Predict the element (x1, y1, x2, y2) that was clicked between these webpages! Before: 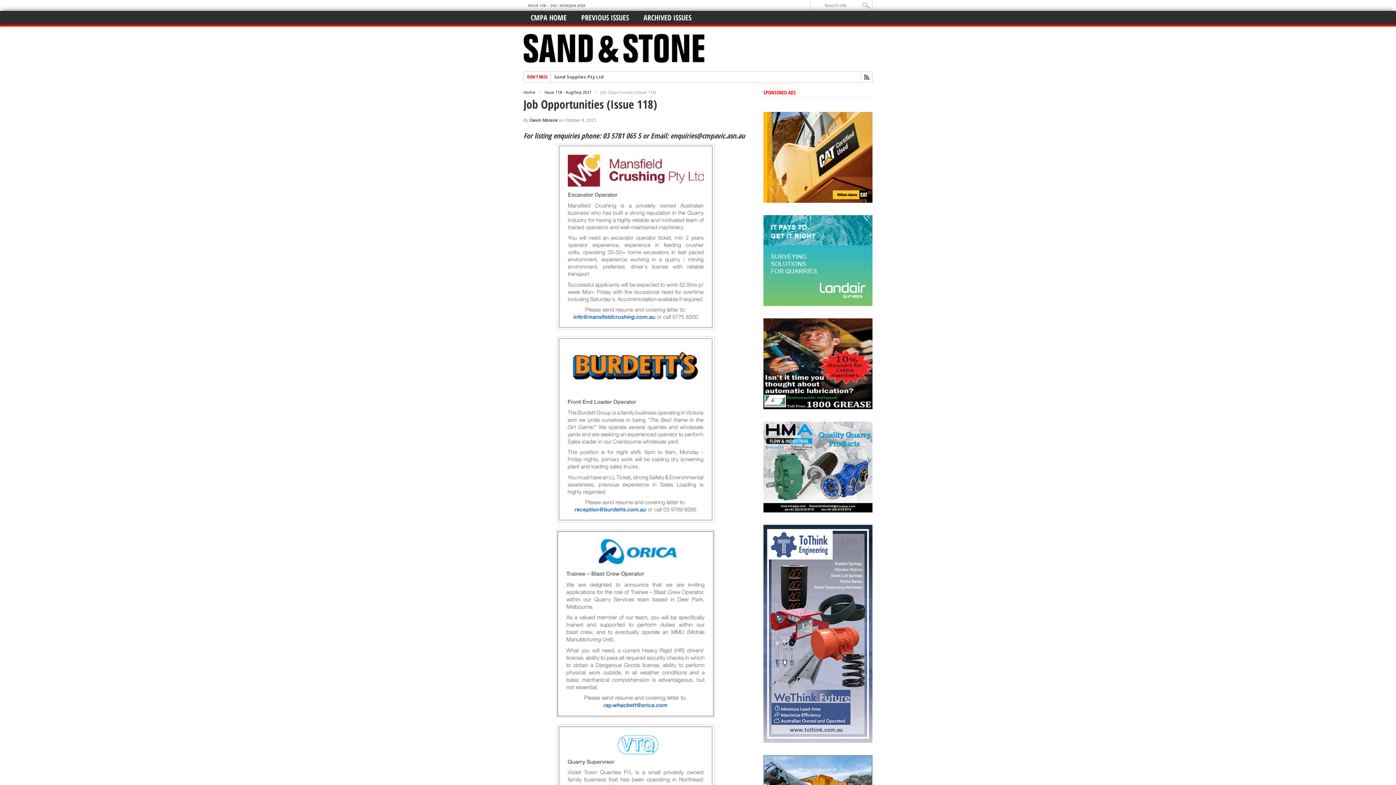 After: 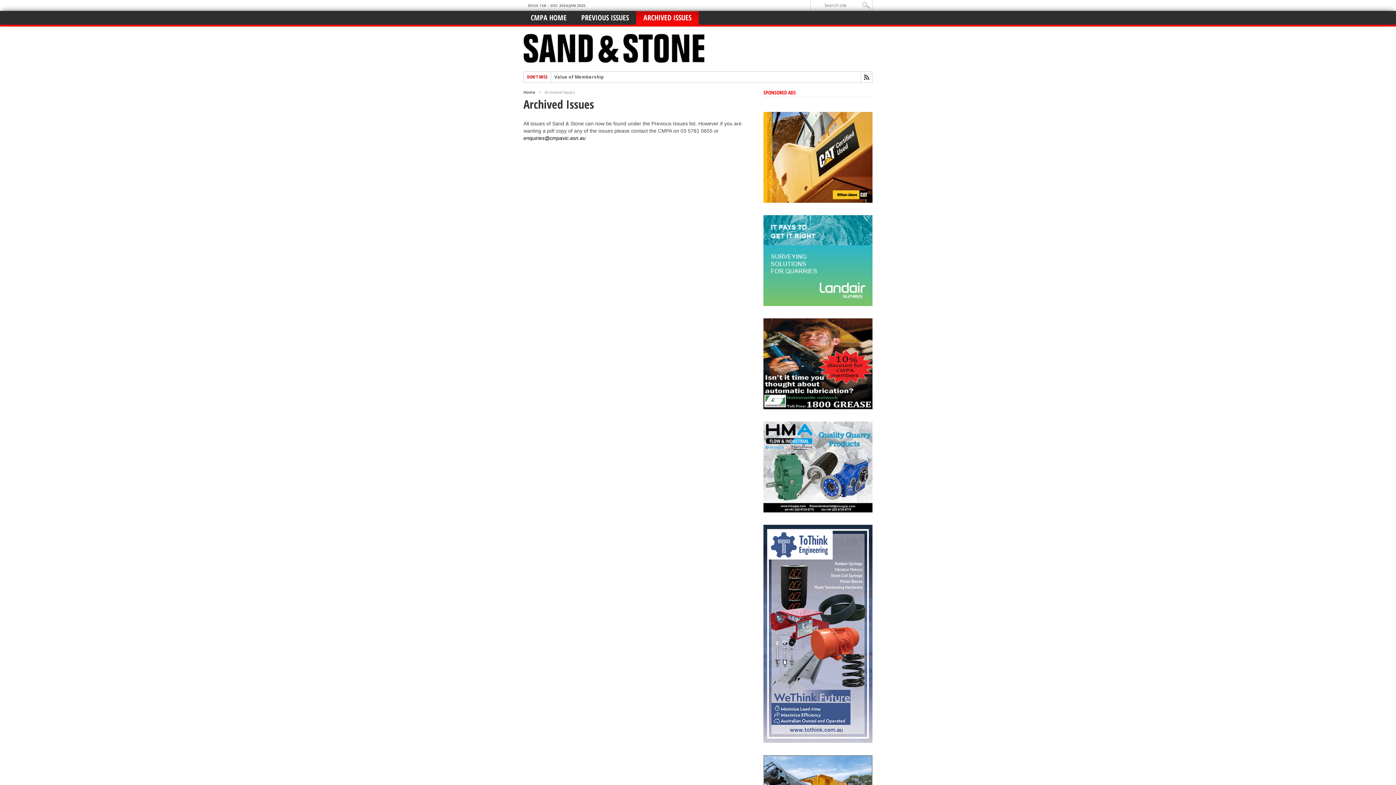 Action: label: ARCHIVED ISSUES bbox: (636, 10, 698, 24)